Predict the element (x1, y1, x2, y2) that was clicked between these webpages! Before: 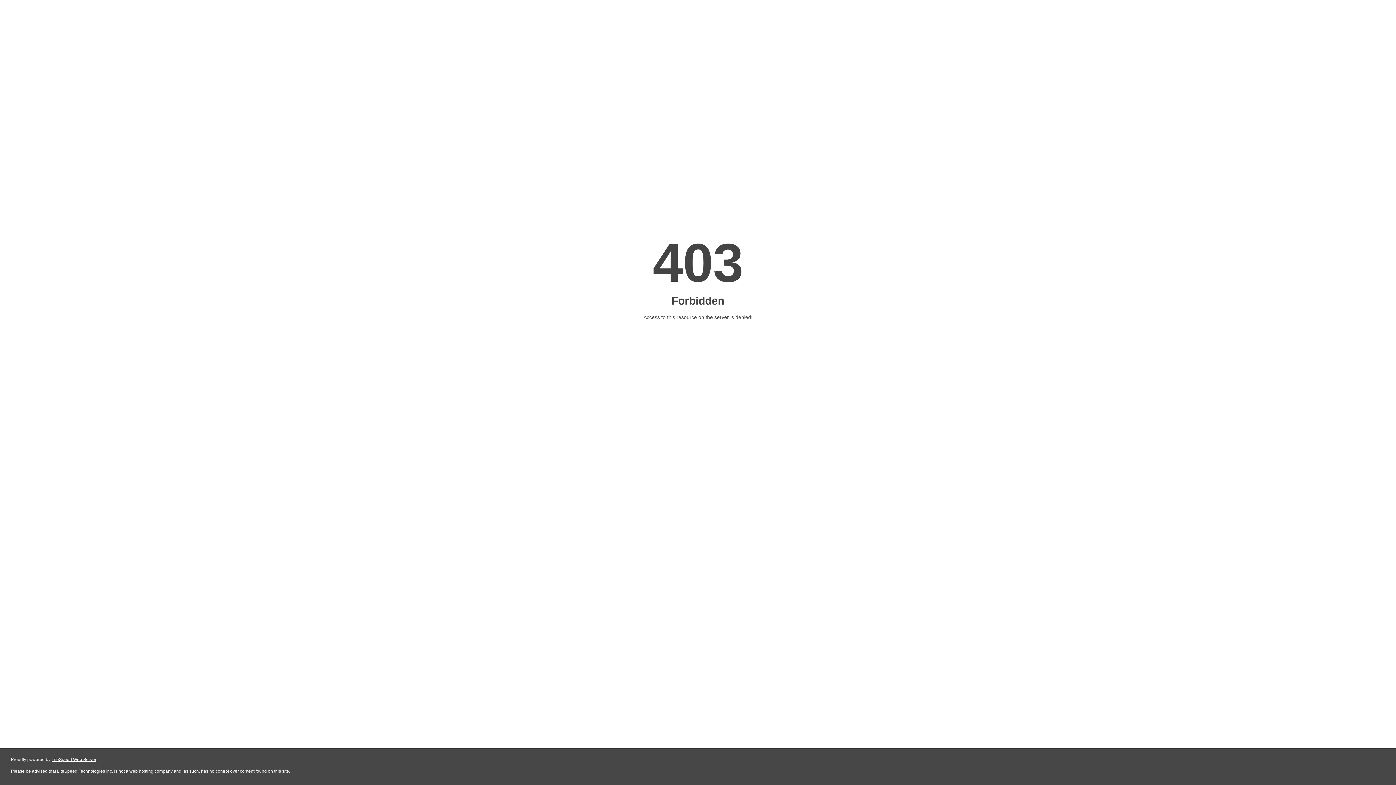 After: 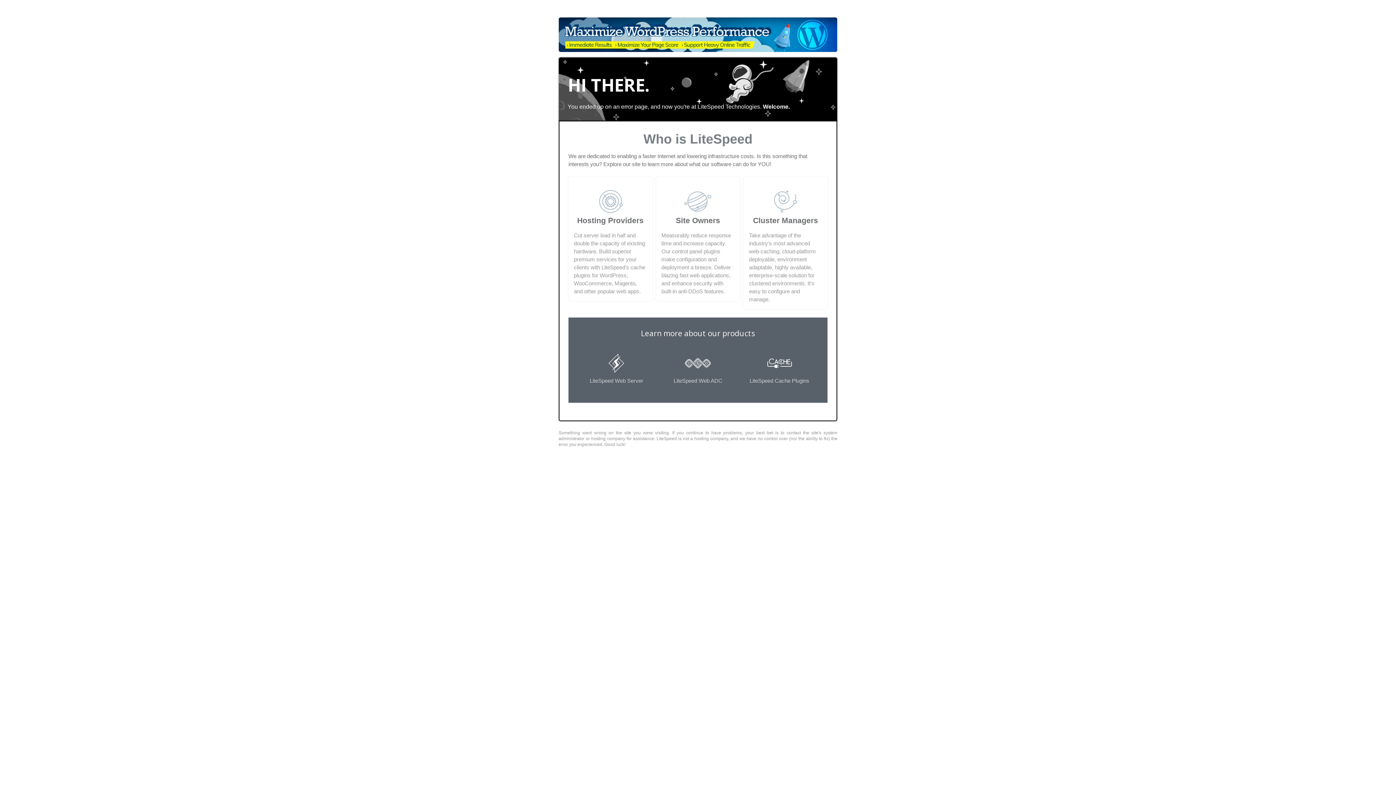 Action: bbox: (51, 757, 96, 762) label: LiteSpeed Web Server